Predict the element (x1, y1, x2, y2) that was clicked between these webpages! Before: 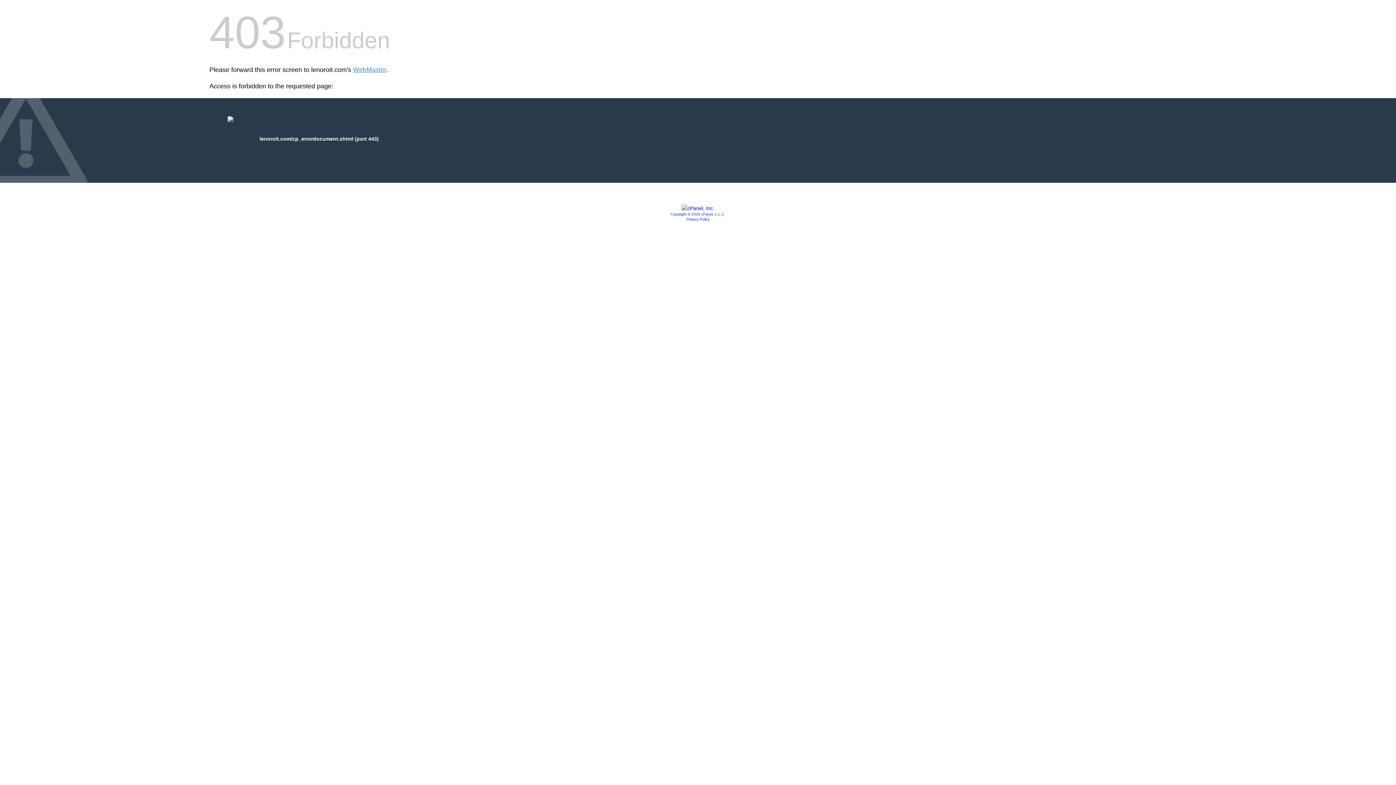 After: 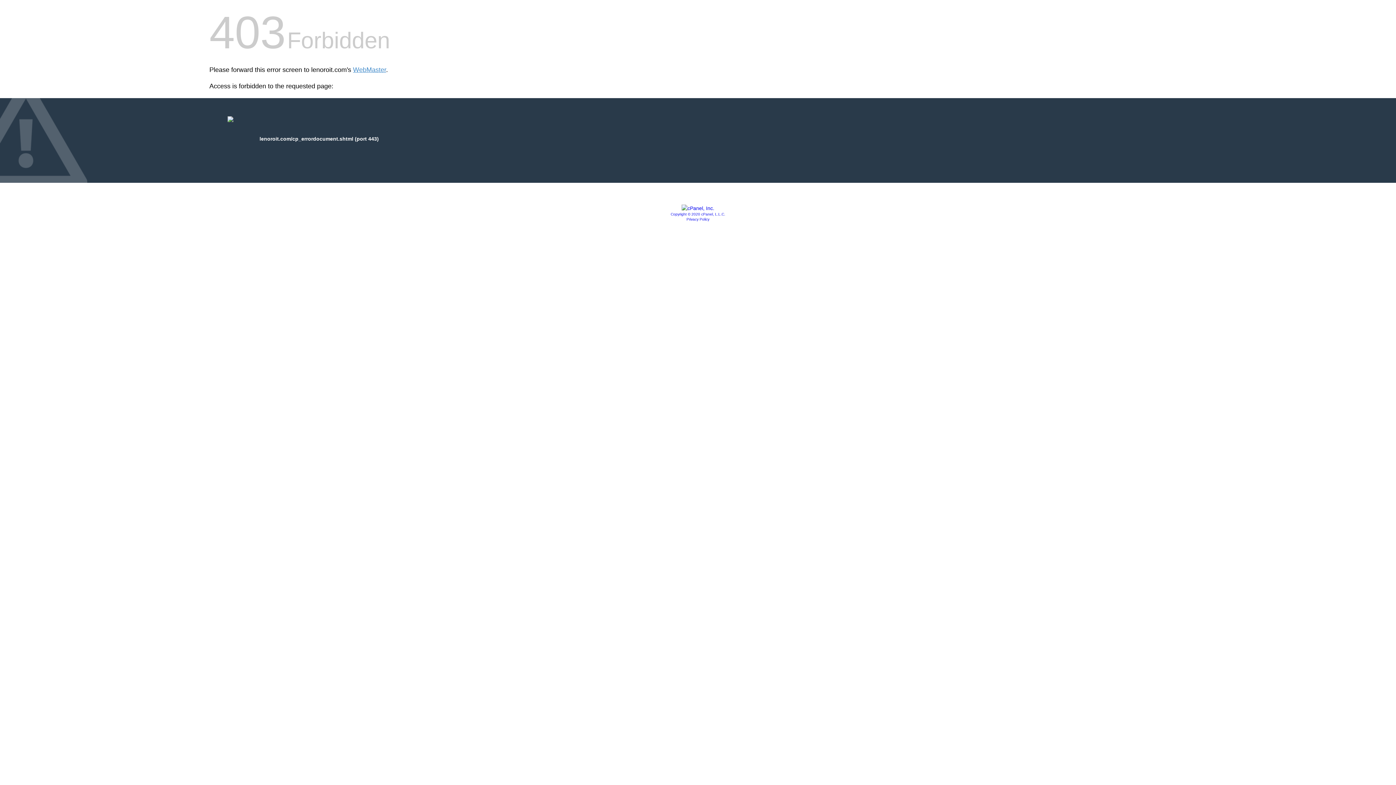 Action: bbox: (686, 217, 709, 221) label: Privacy Policy